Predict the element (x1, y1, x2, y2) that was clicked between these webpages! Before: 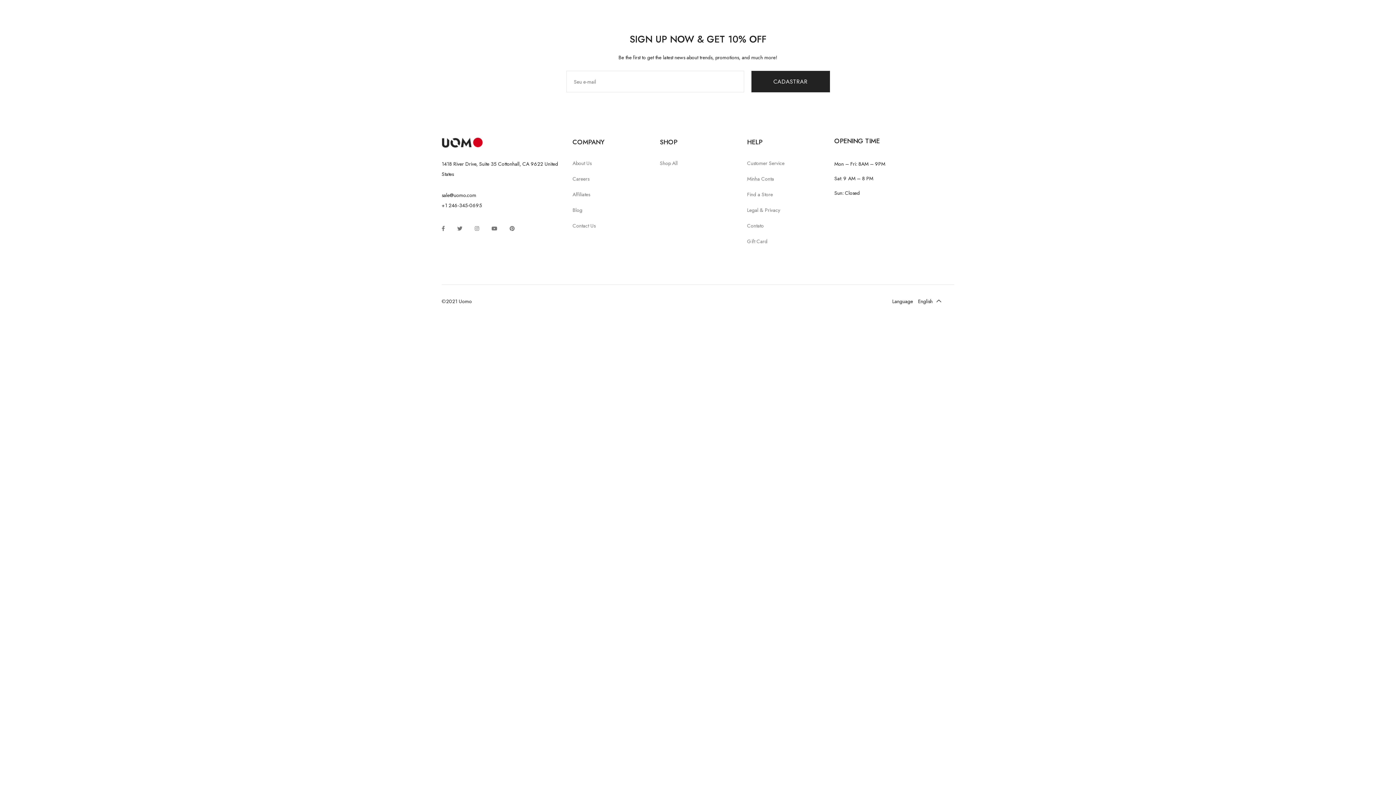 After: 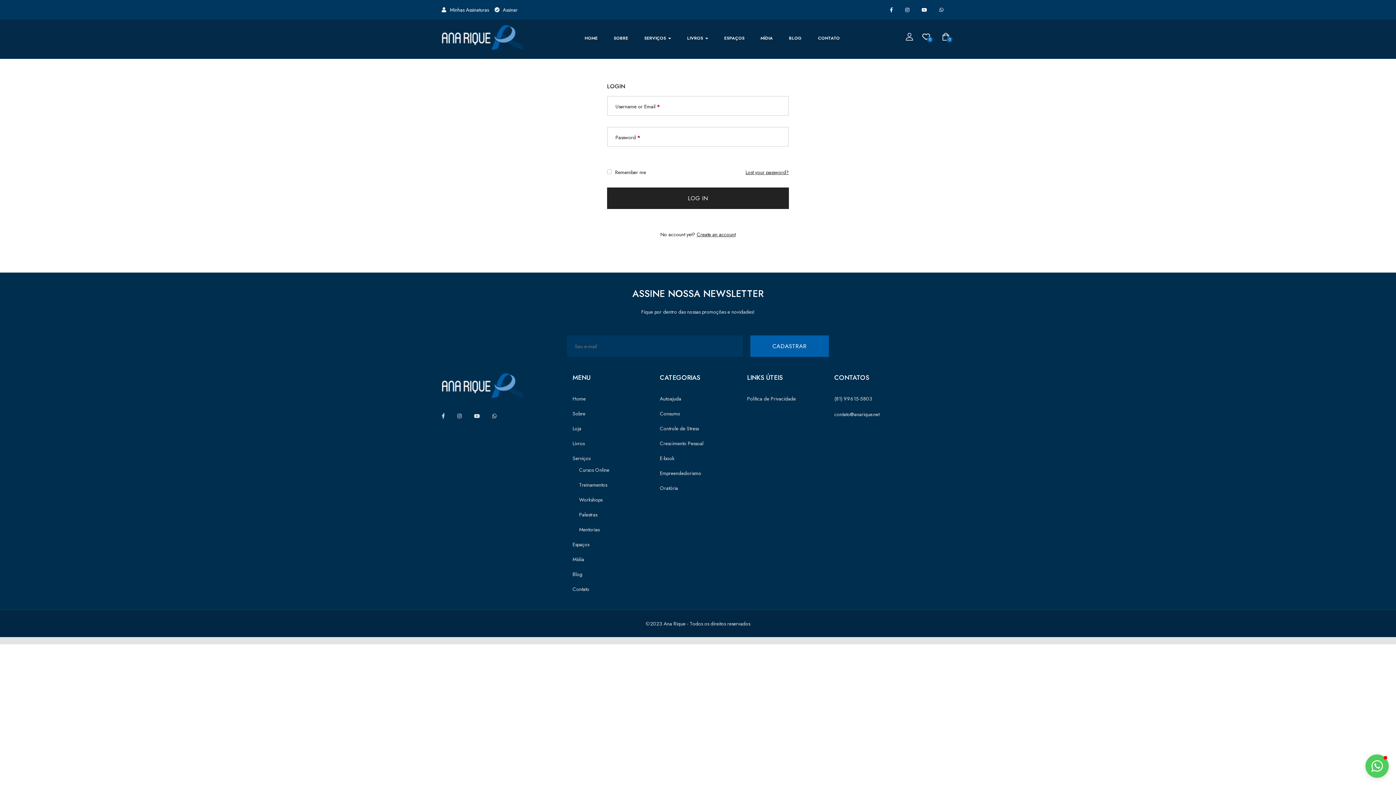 Action: label: Minha Conta bbox: (747, 174, 774, 184)